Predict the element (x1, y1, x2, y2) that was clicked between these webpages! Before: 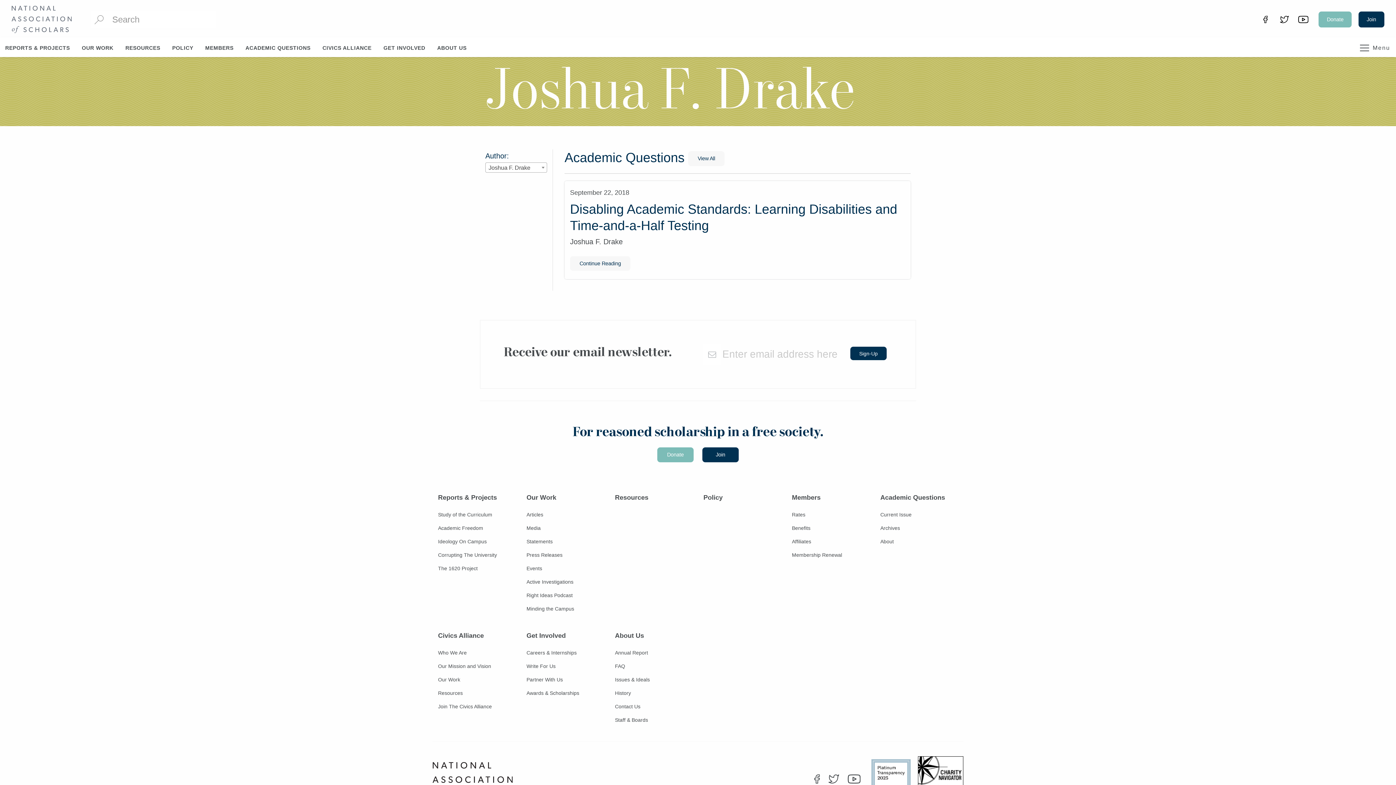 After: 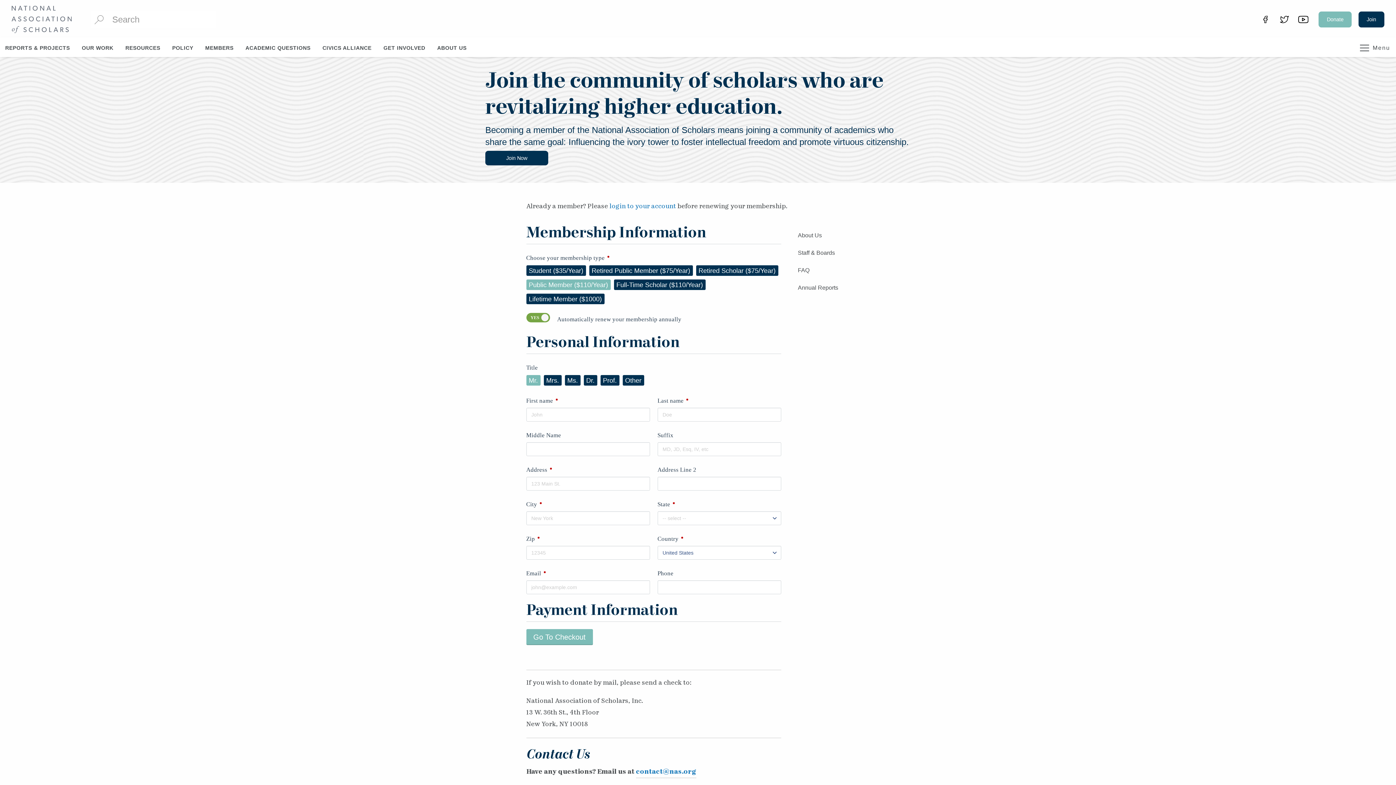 Action: bbox: (1358, 11, 1384, 27) label: Join